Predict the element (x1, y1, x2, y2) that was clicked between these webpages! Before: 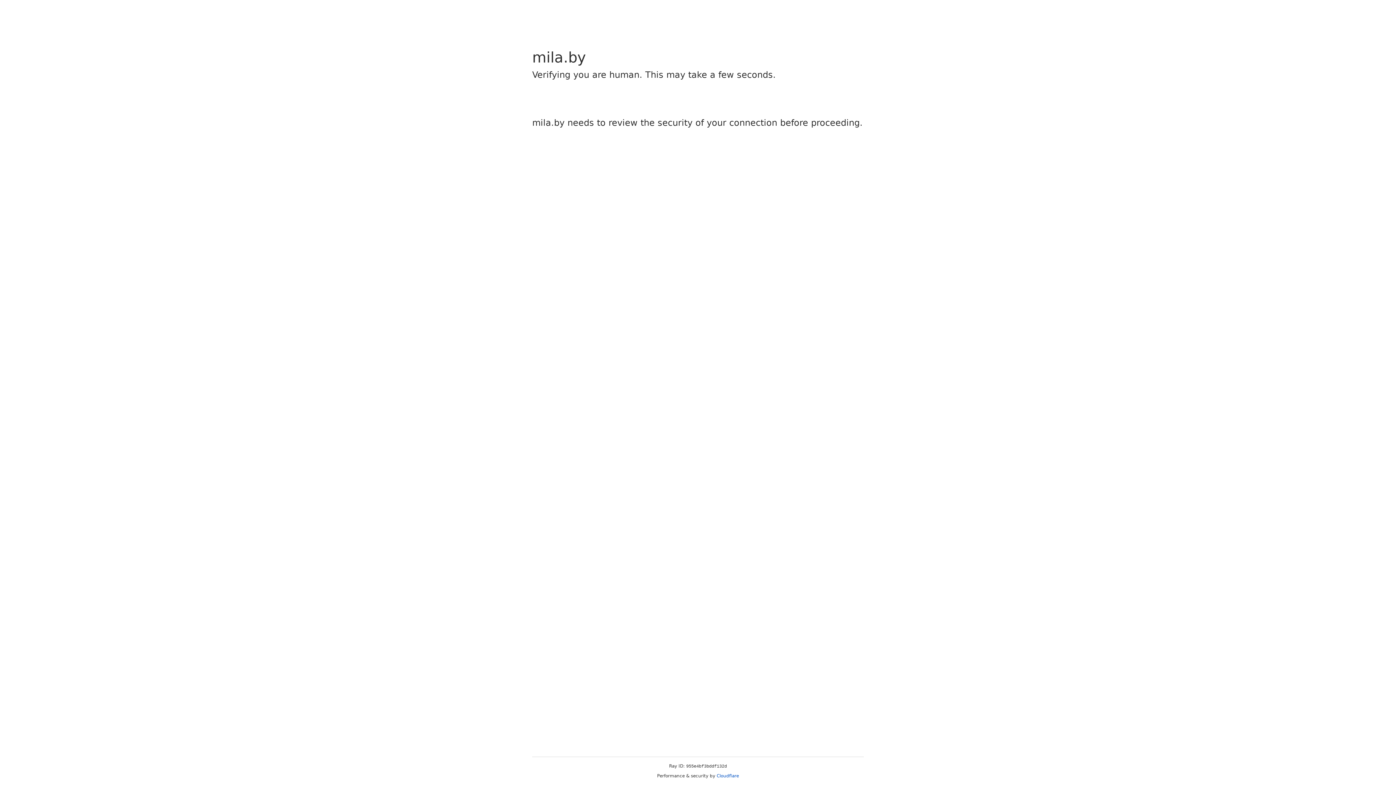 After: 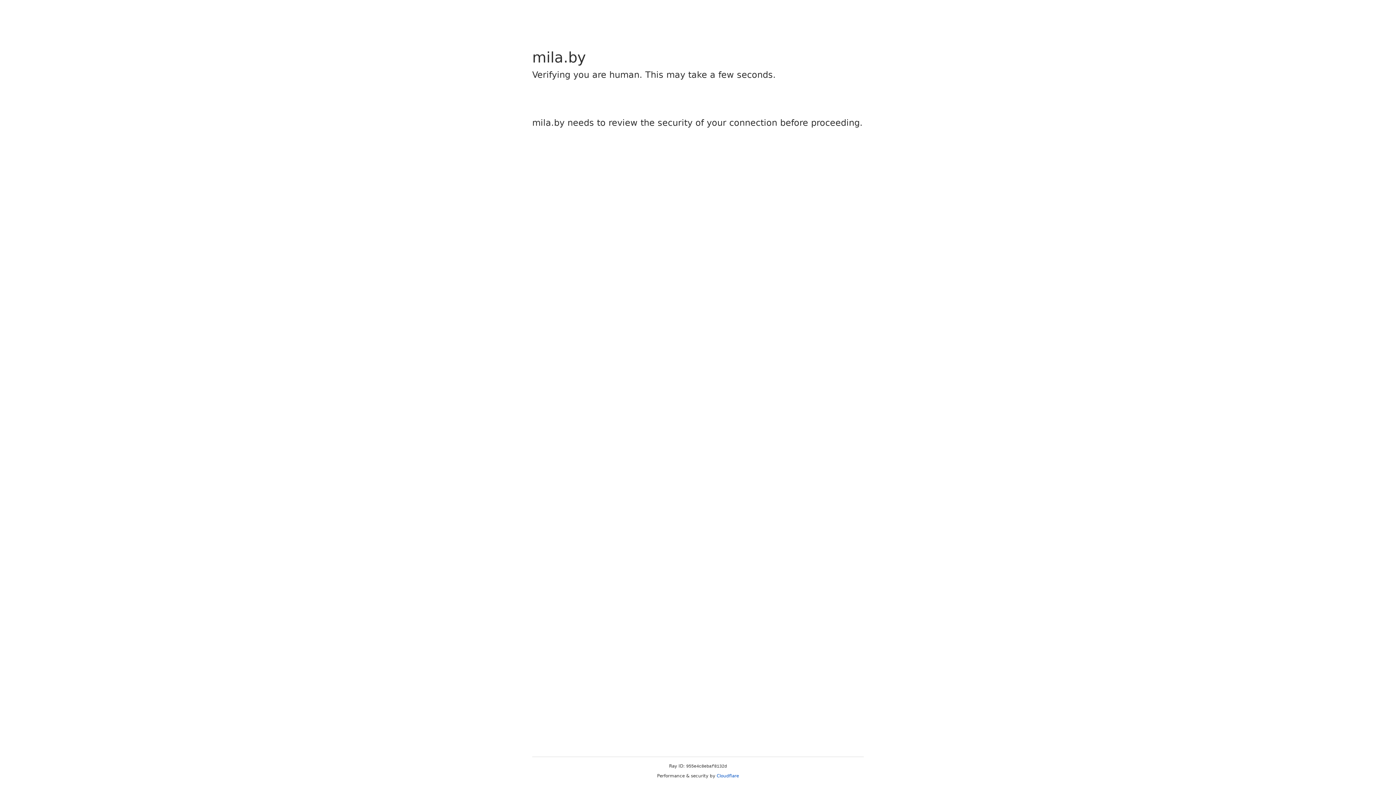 Action: bbox: (716, 773, 739, 778) label: Cloudflare